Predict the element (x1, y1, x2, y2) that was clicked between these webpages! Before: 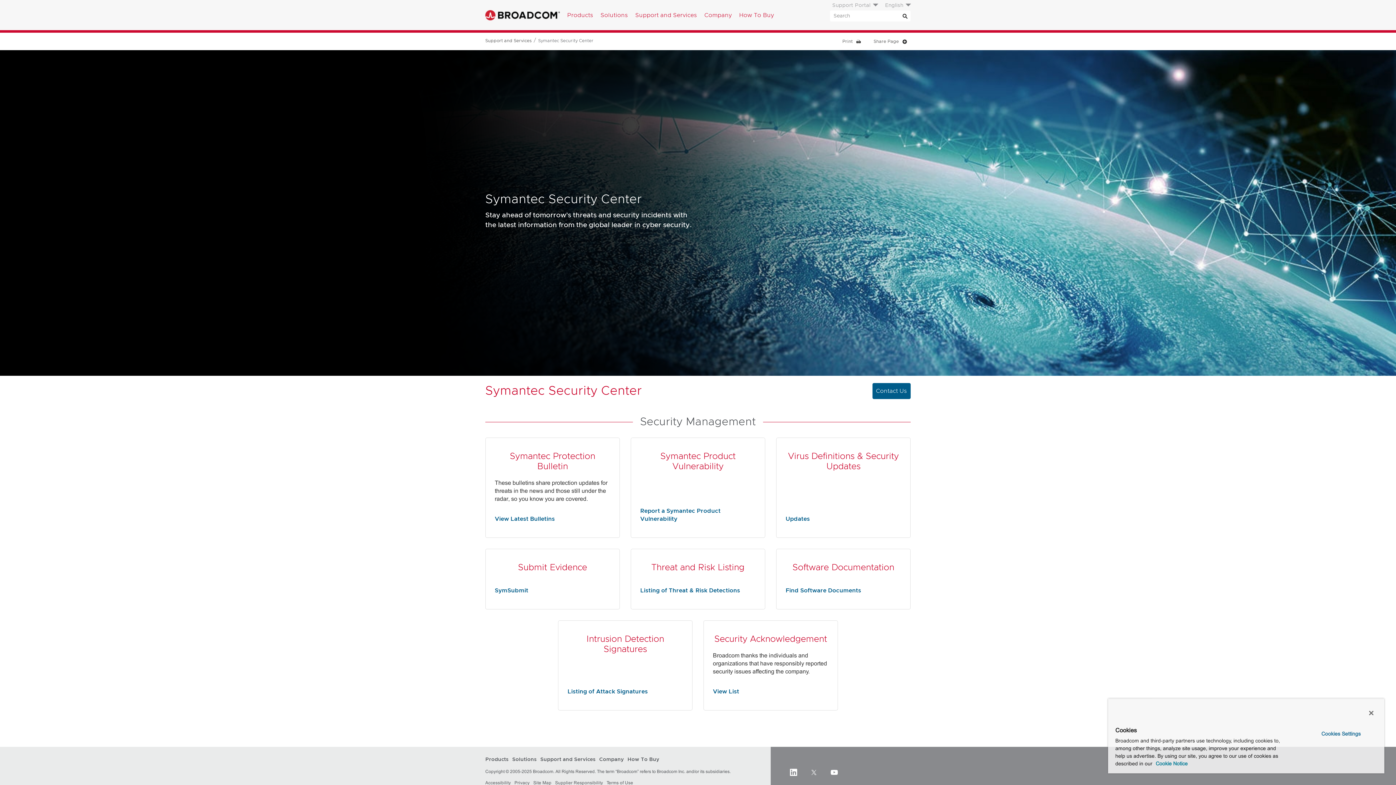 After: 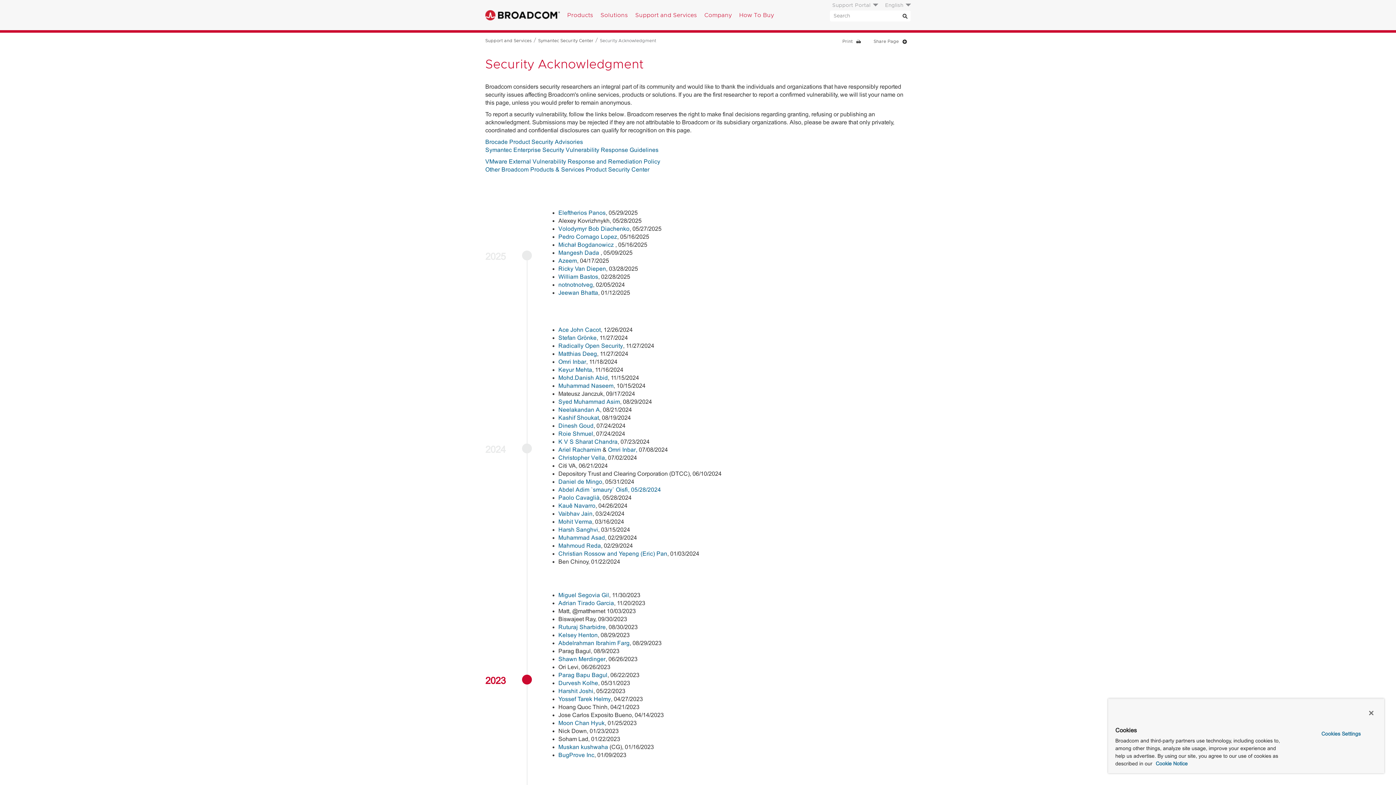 Action: bbox: (713, 689, 739, 694) label: View List